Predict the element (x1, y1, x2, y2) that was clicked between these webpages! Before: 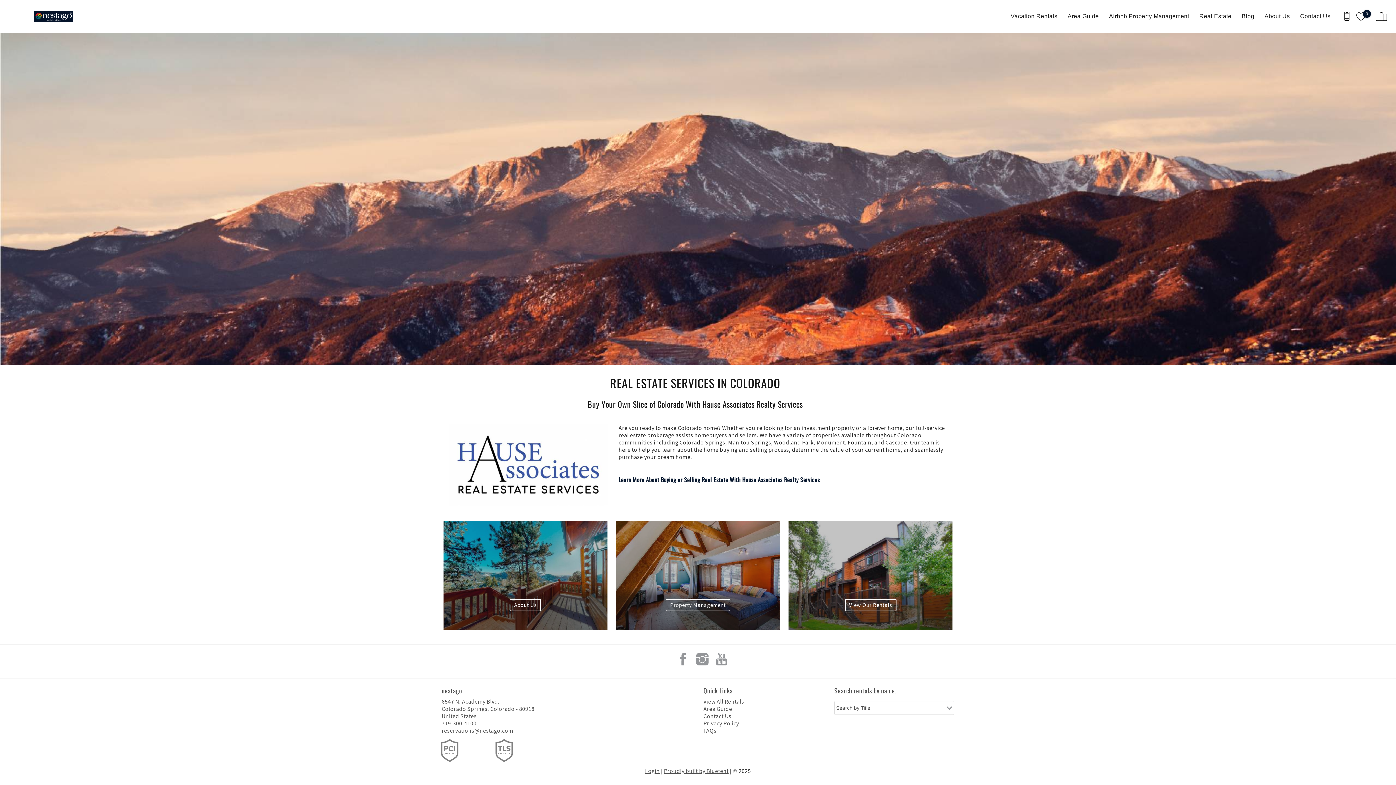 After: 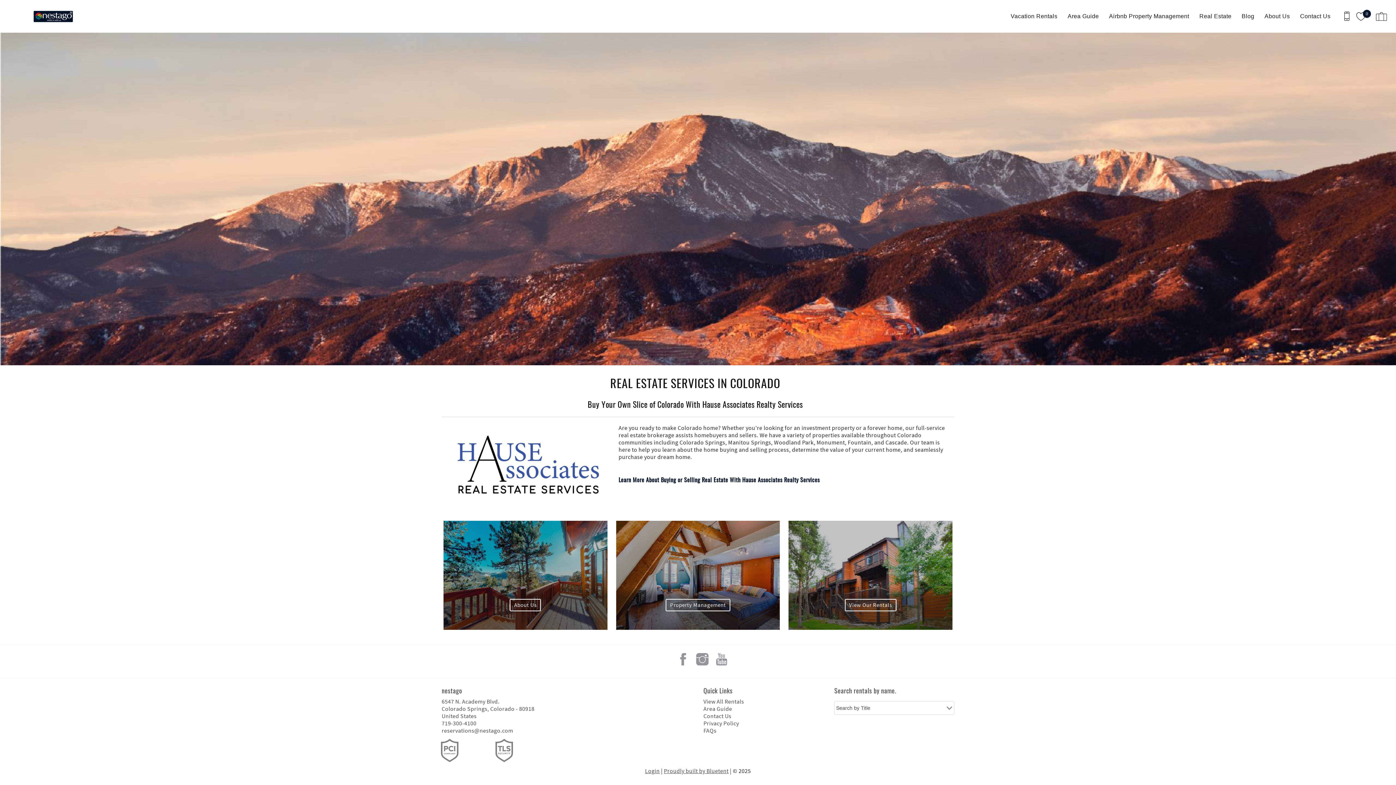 Action: label: Instagram bbox: (695, 652, 709, 667)